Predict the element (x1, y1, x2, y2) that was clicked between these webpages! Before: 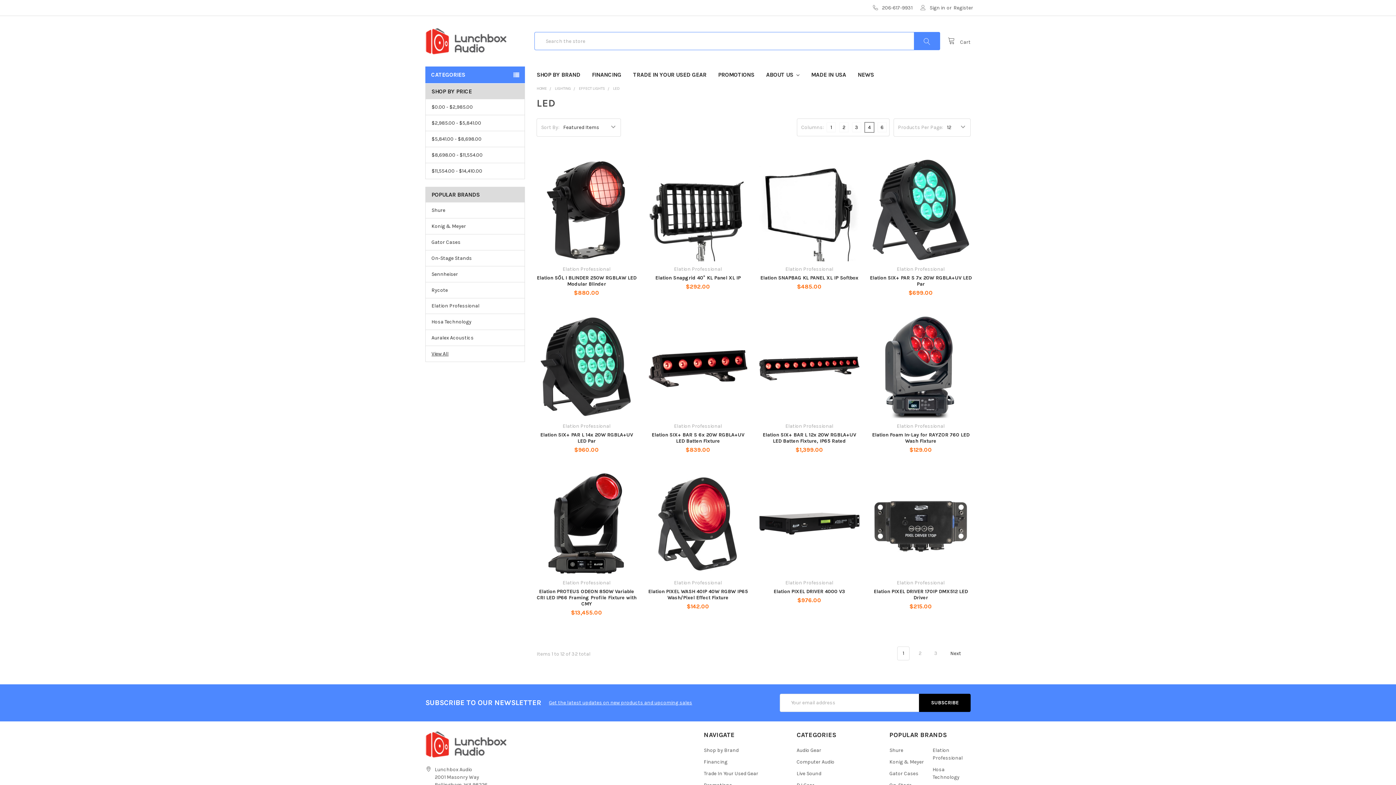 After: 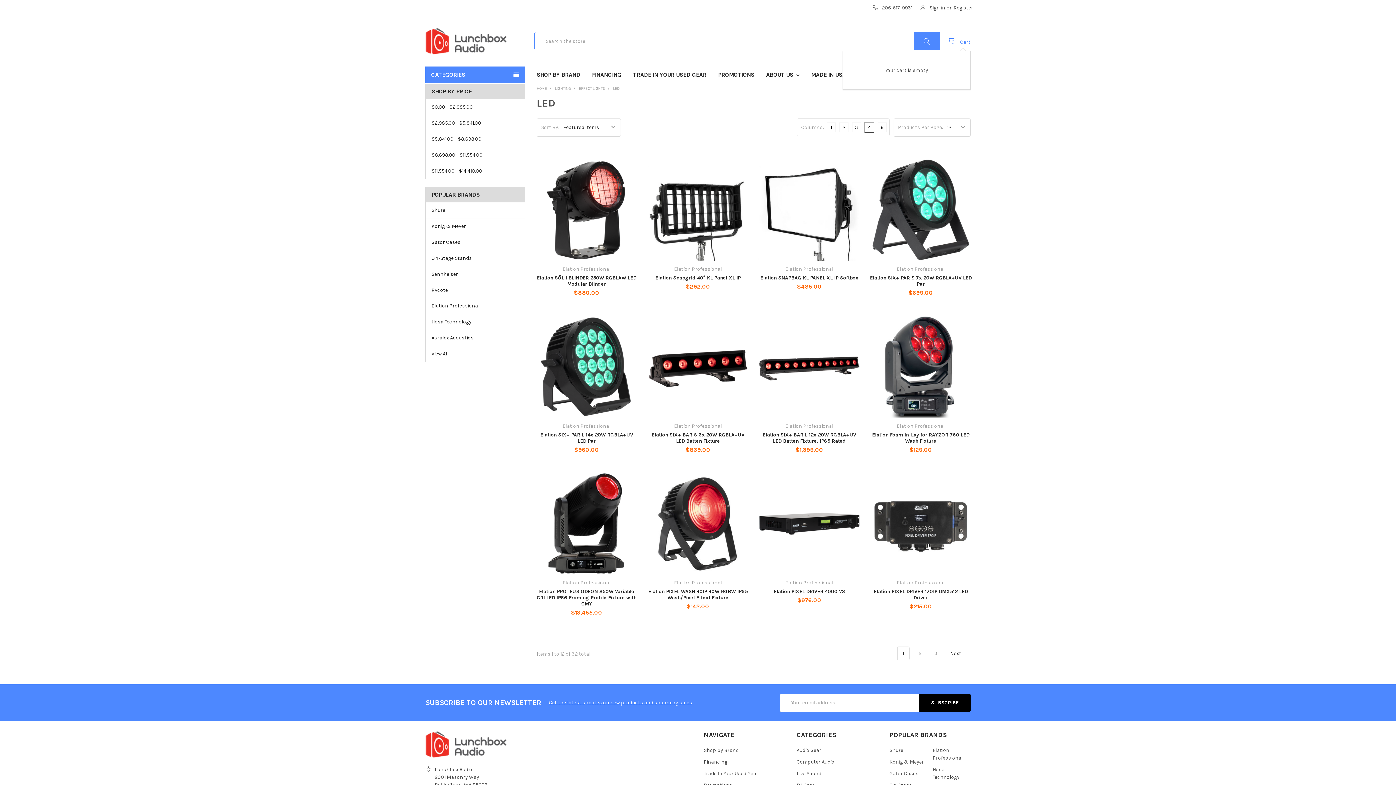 Action: label:  Cart bbox: (948, 36, 970, 45)